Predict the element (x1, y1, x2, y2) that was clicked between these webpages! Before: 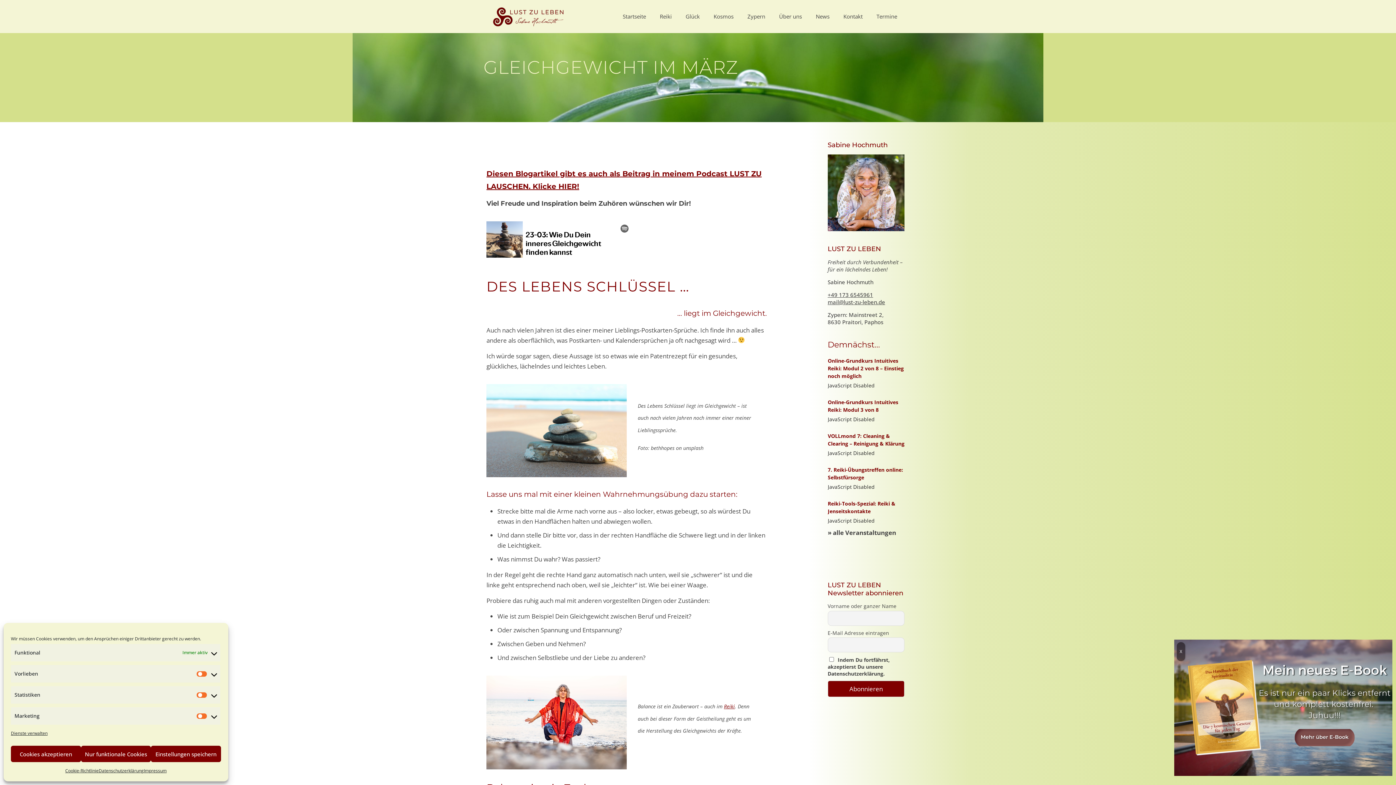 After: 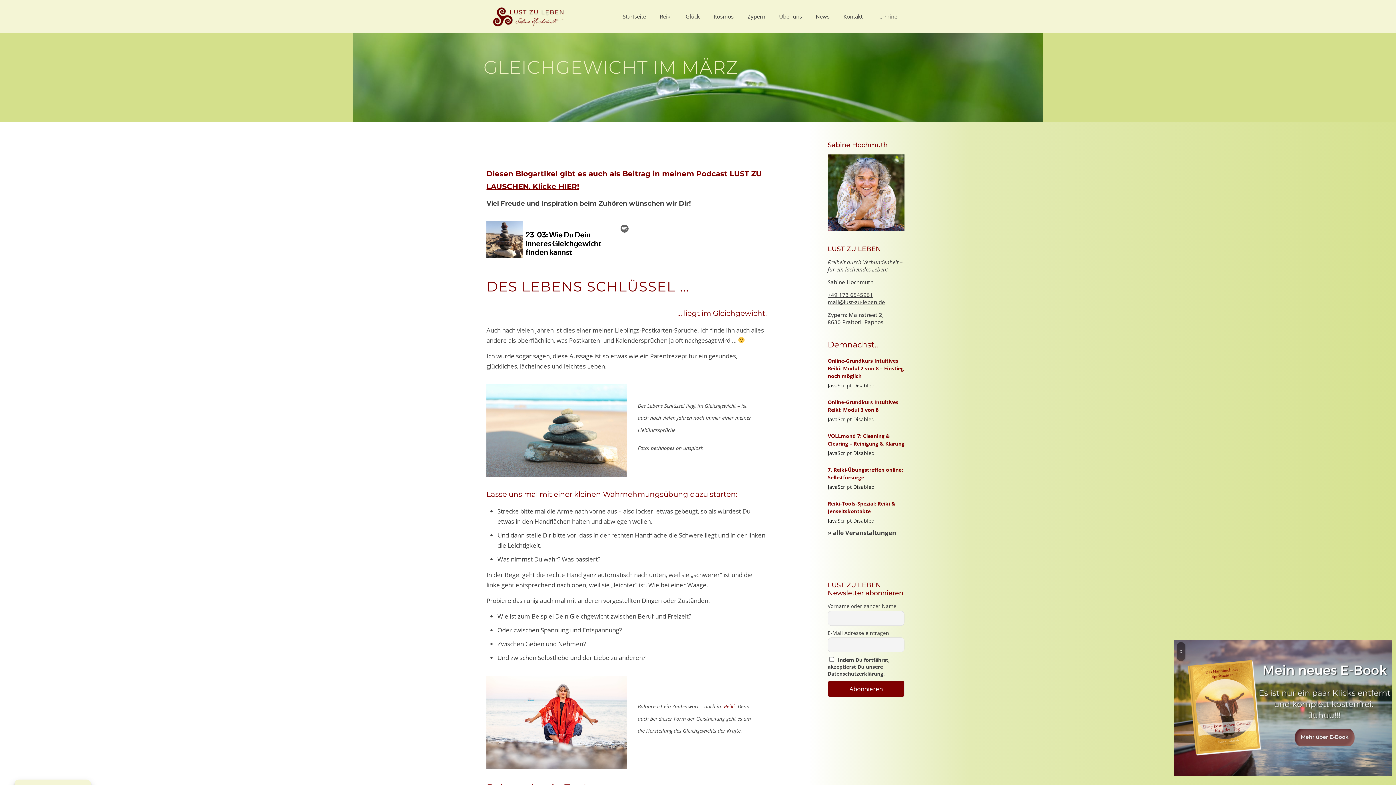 Action: label: Nur funktionale Cookies bbox: (80, 746, 151, 762)